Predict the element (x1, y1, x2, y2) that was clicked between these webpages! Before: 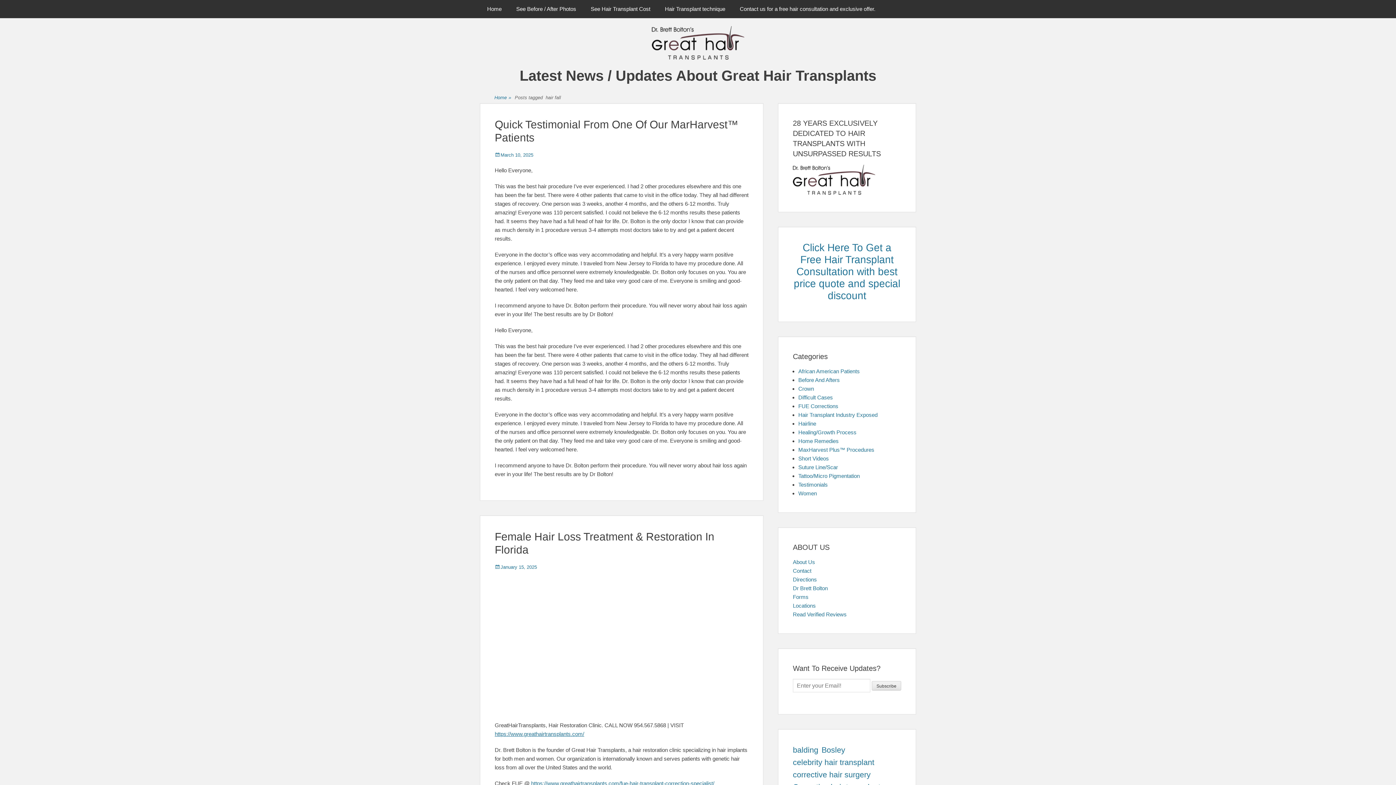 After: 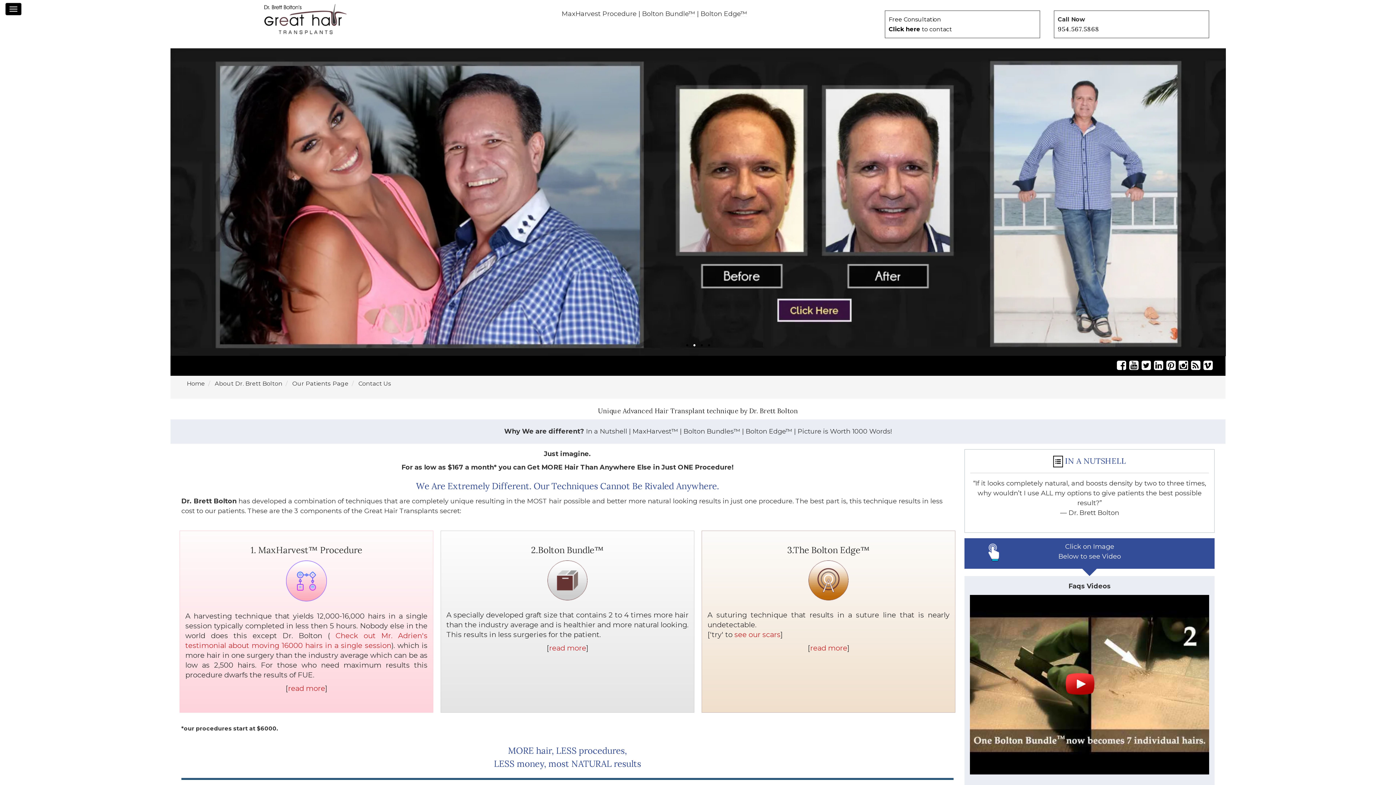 Action: label: Hair Transplant technique bbox: (657, 0, 732, 18)